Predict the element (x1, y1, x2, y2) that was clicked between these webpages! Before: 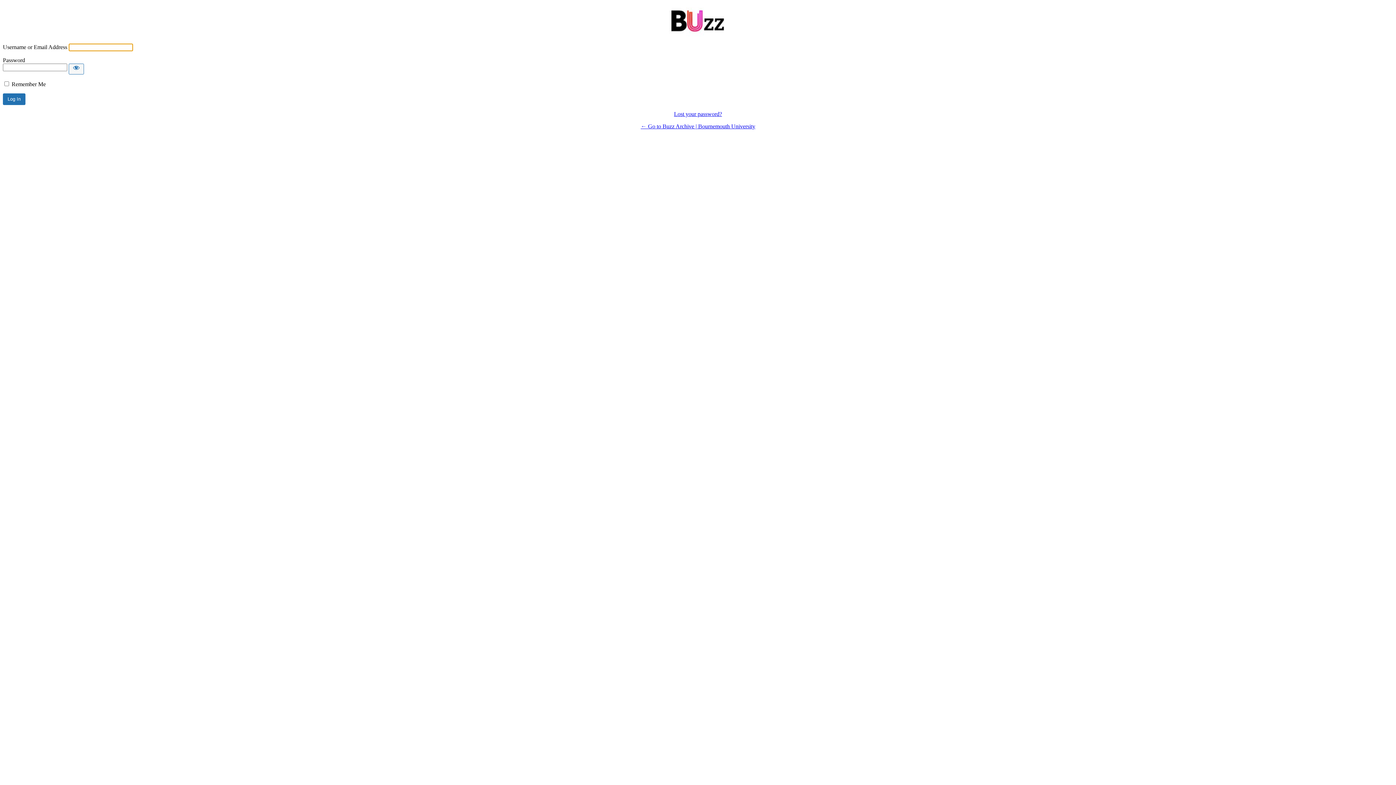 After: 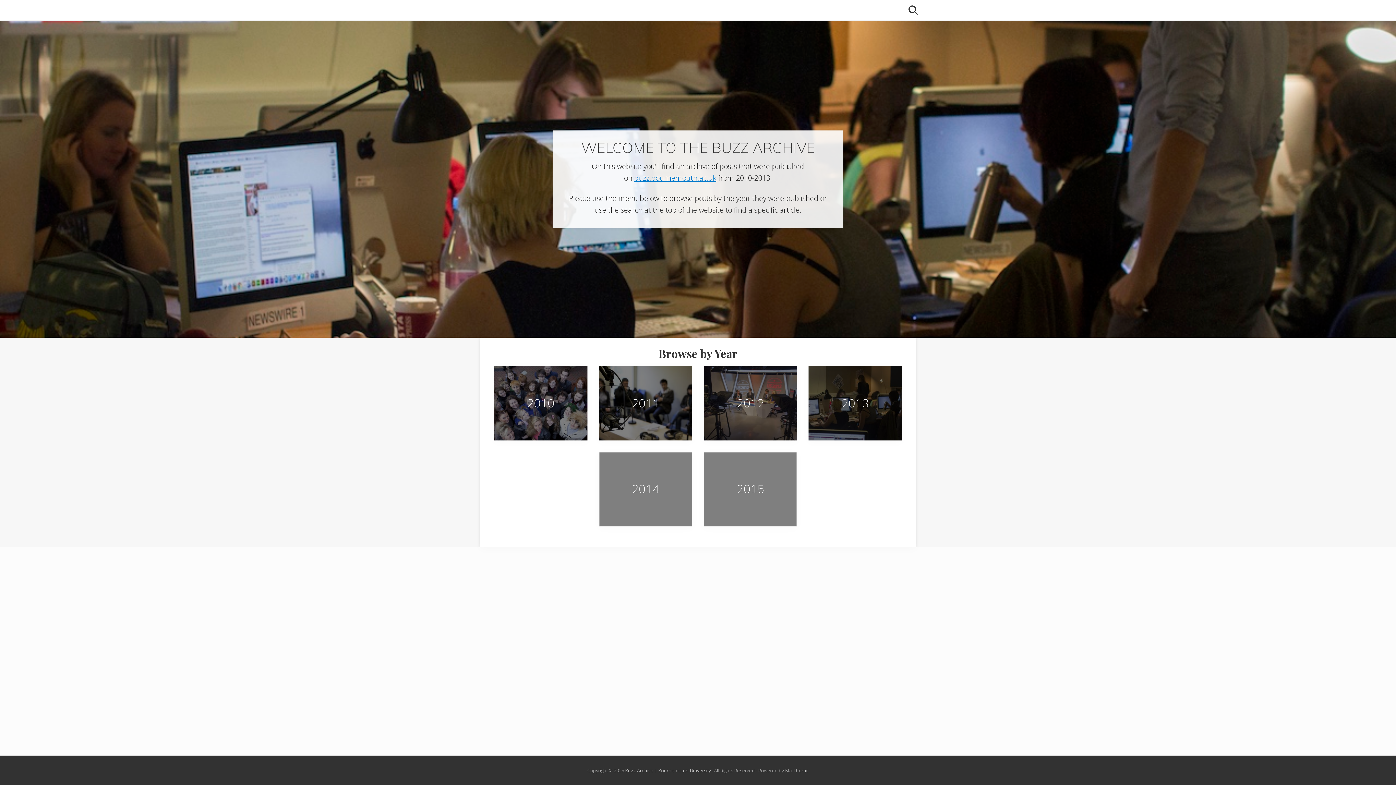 Action: bbox: (665, 7, 730, 36)